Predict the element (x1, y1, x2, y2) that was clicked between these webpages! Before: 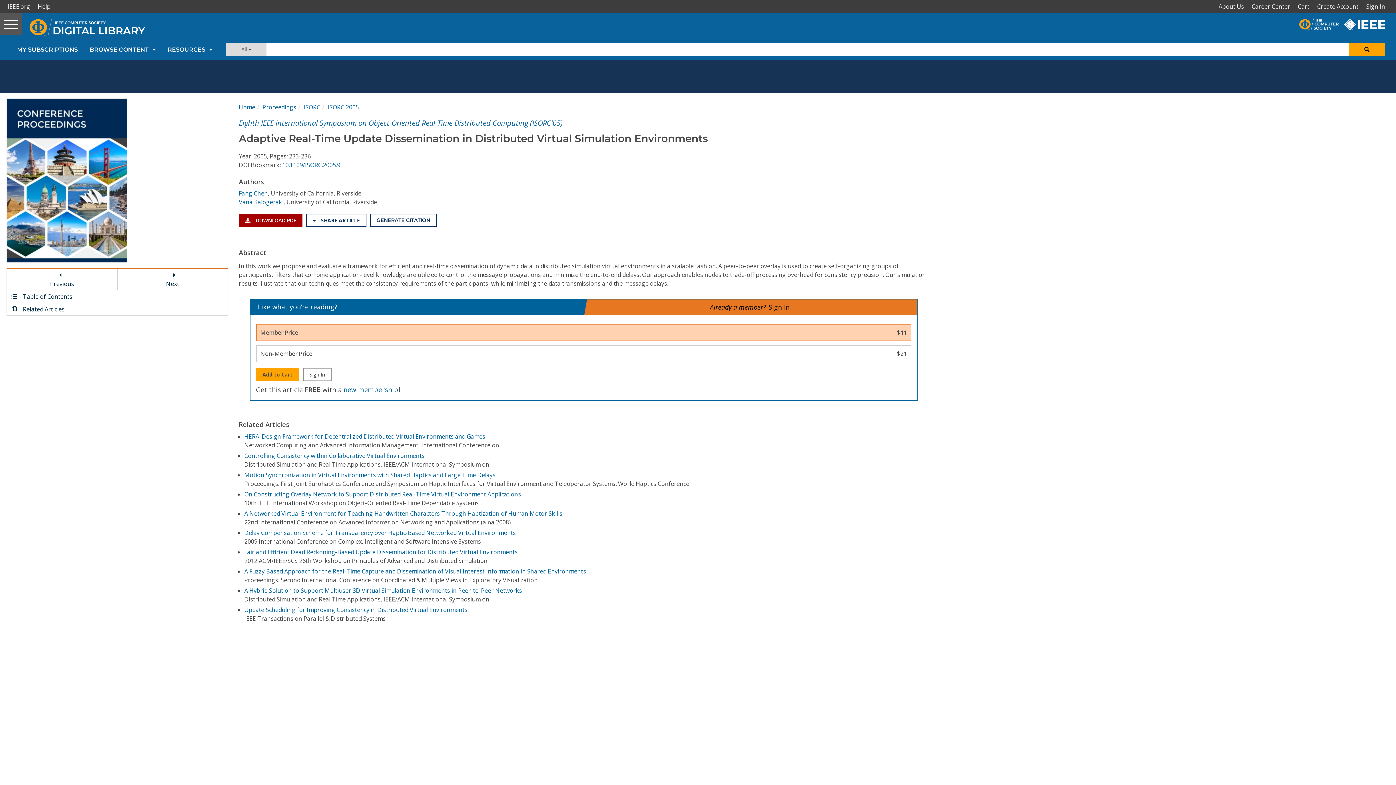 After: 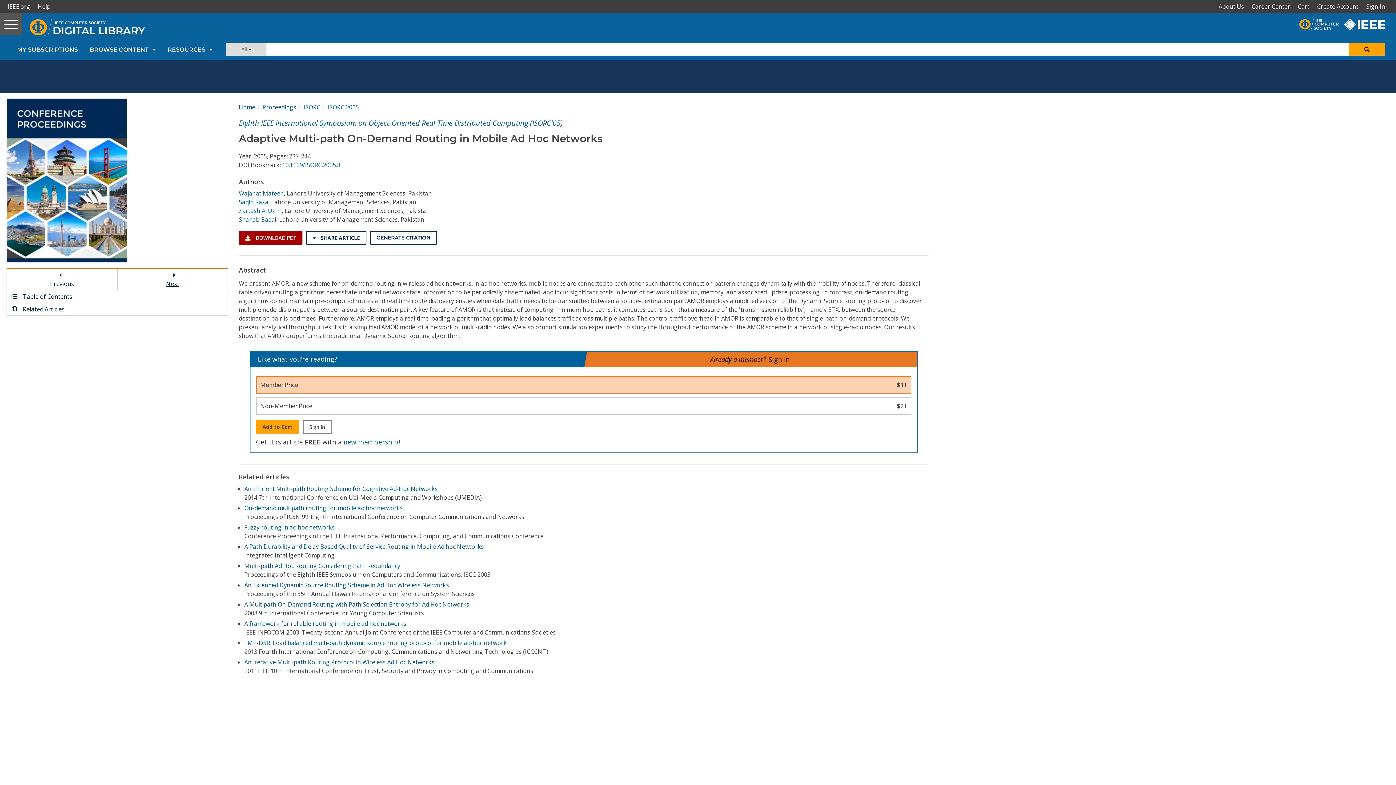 Action: label: 
Next bbox: (117, 269, 227, 290)